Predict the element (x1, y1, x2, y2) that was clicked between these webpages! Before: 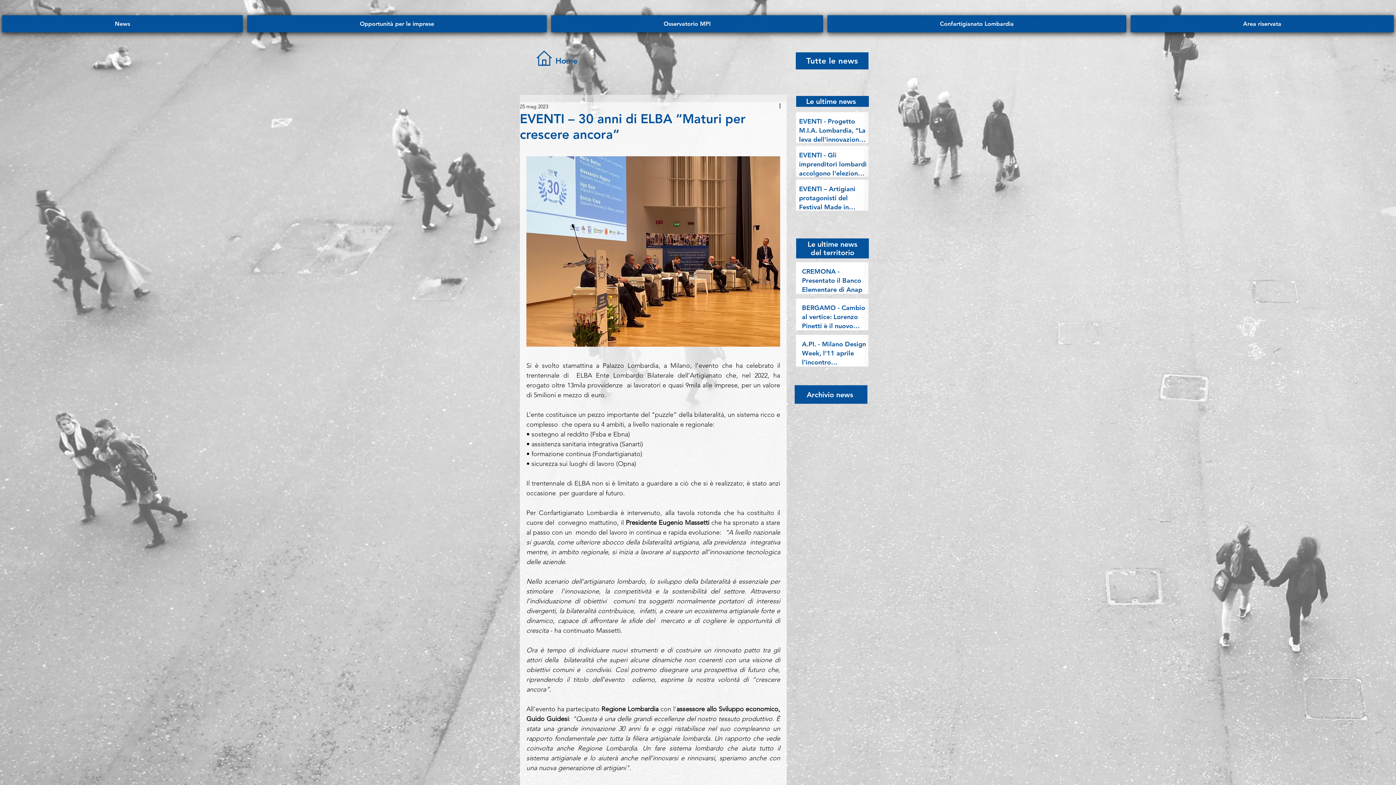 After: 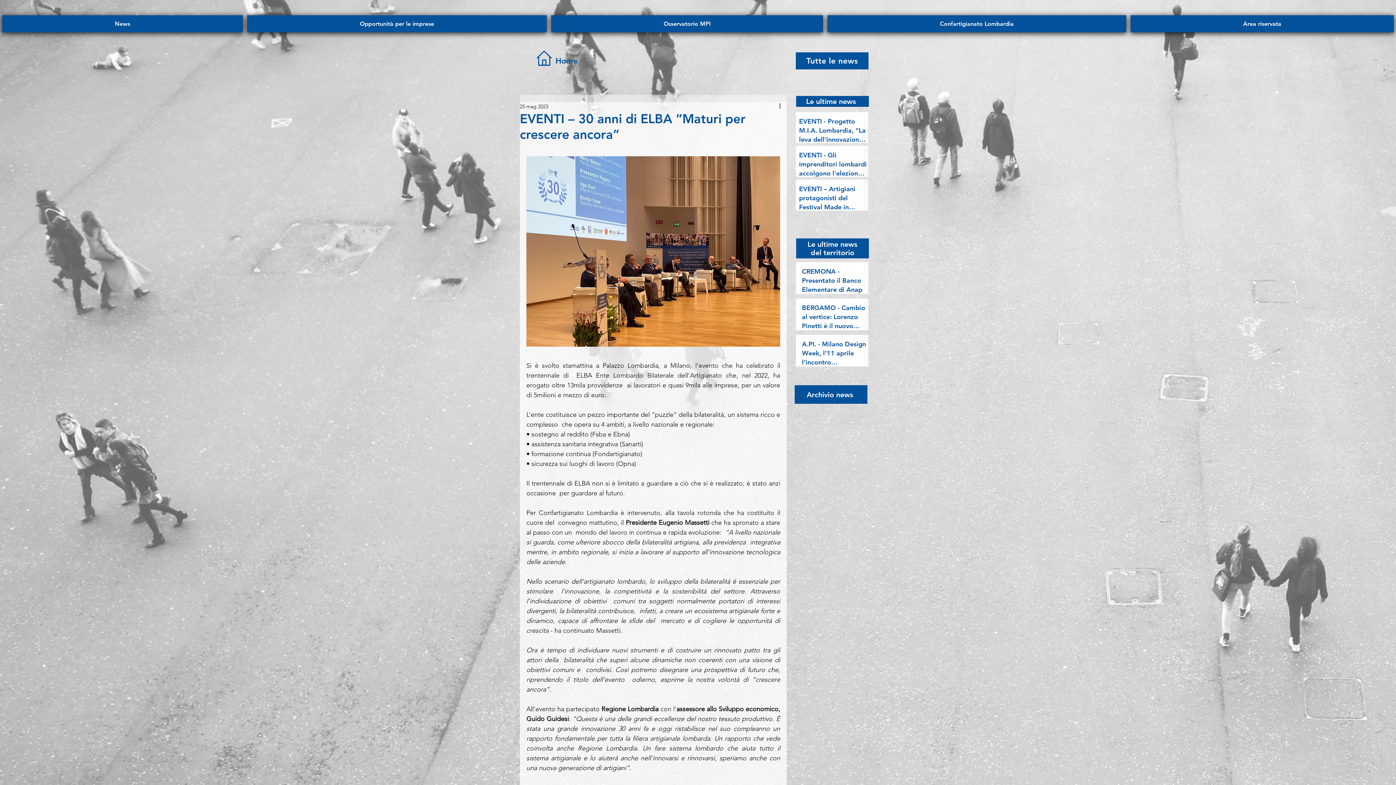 Action: bbox: (806, 389, 853, 399) label: Archivio news